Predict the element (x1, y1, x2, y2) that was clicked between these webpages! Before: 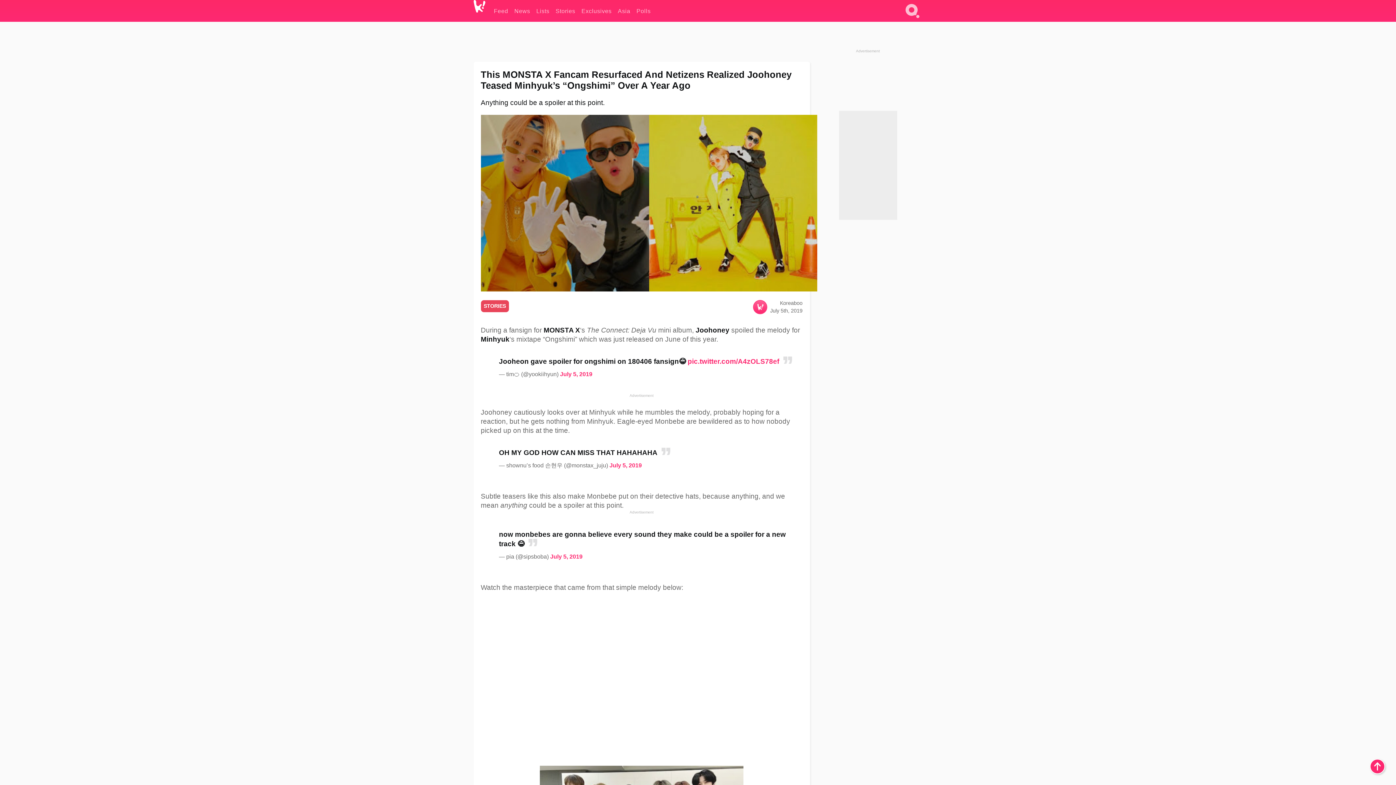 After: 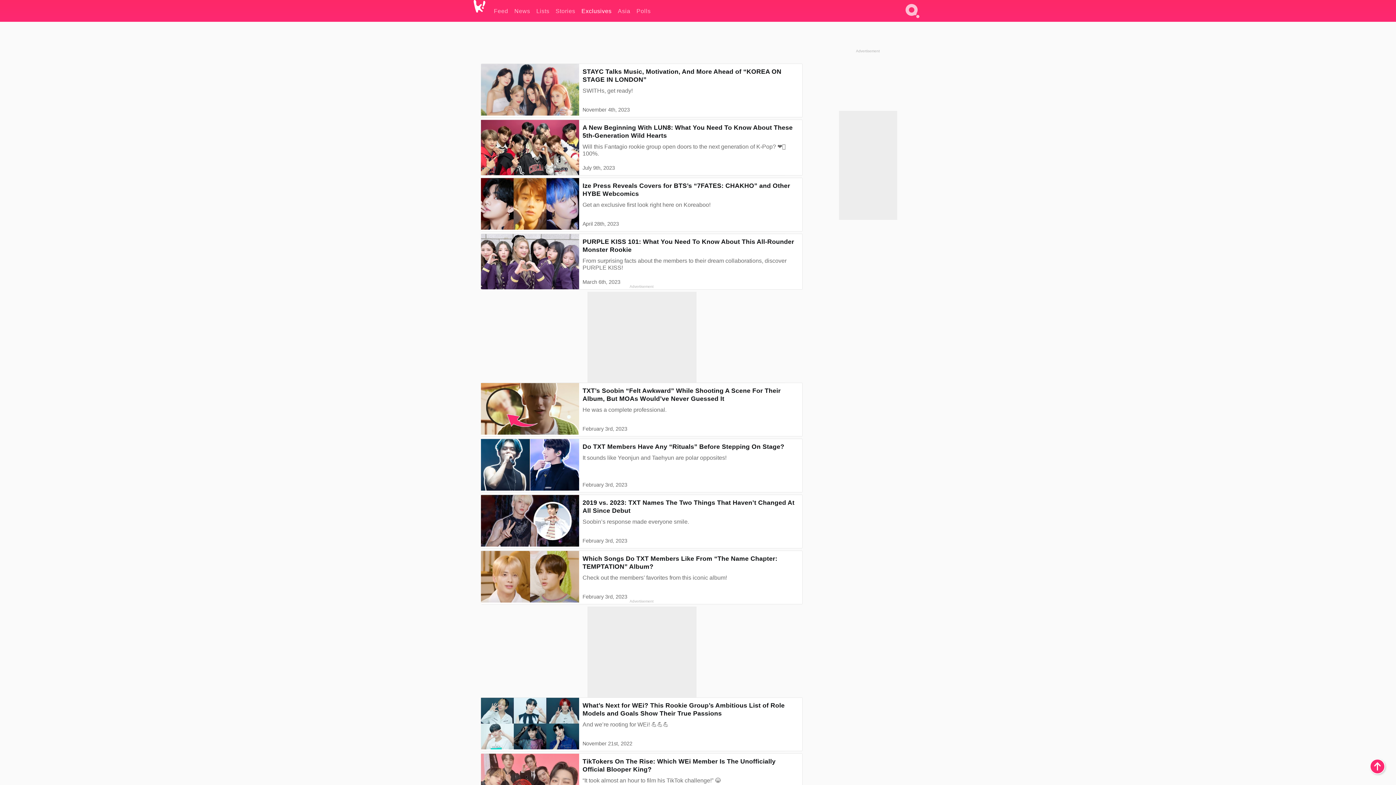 Action: bbox: (581, 0, 611, 21) label: Exclusives